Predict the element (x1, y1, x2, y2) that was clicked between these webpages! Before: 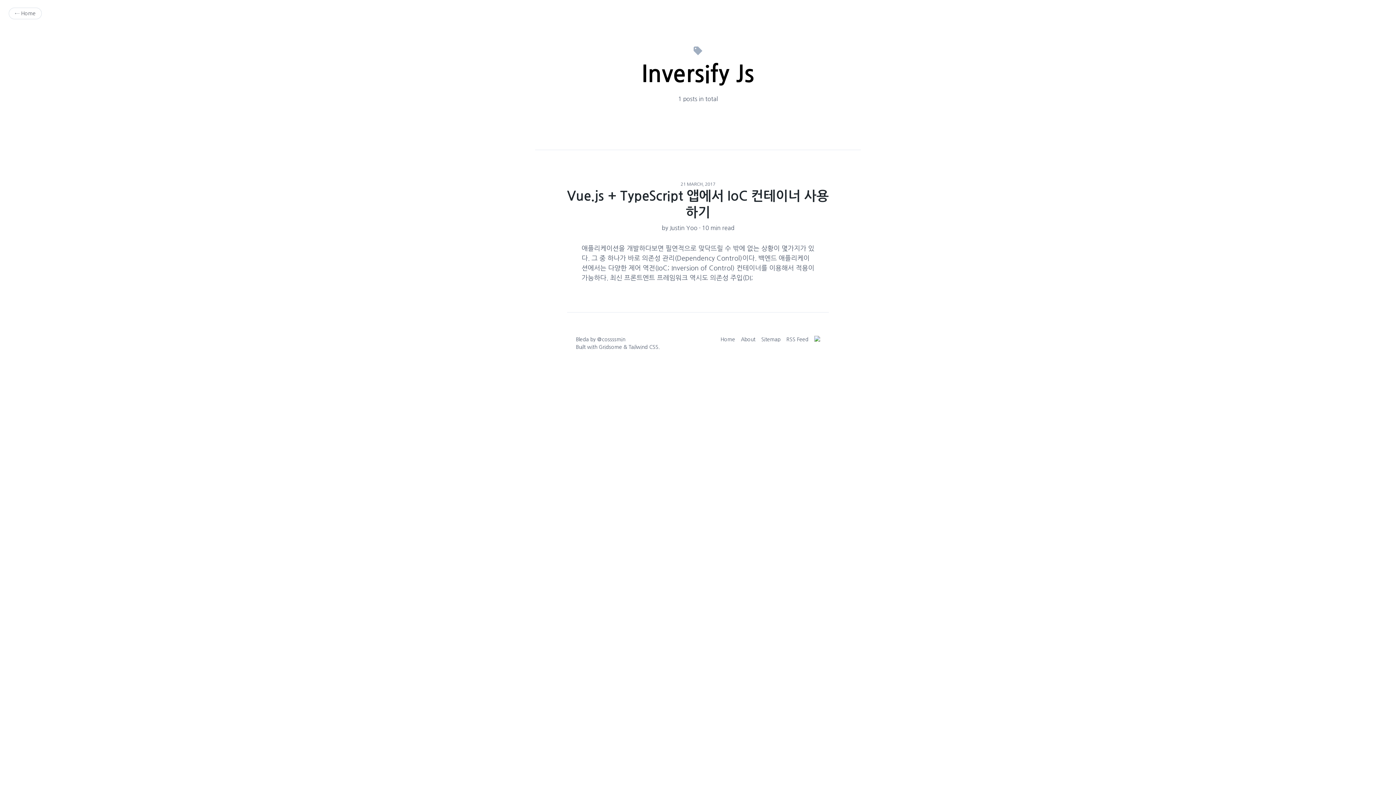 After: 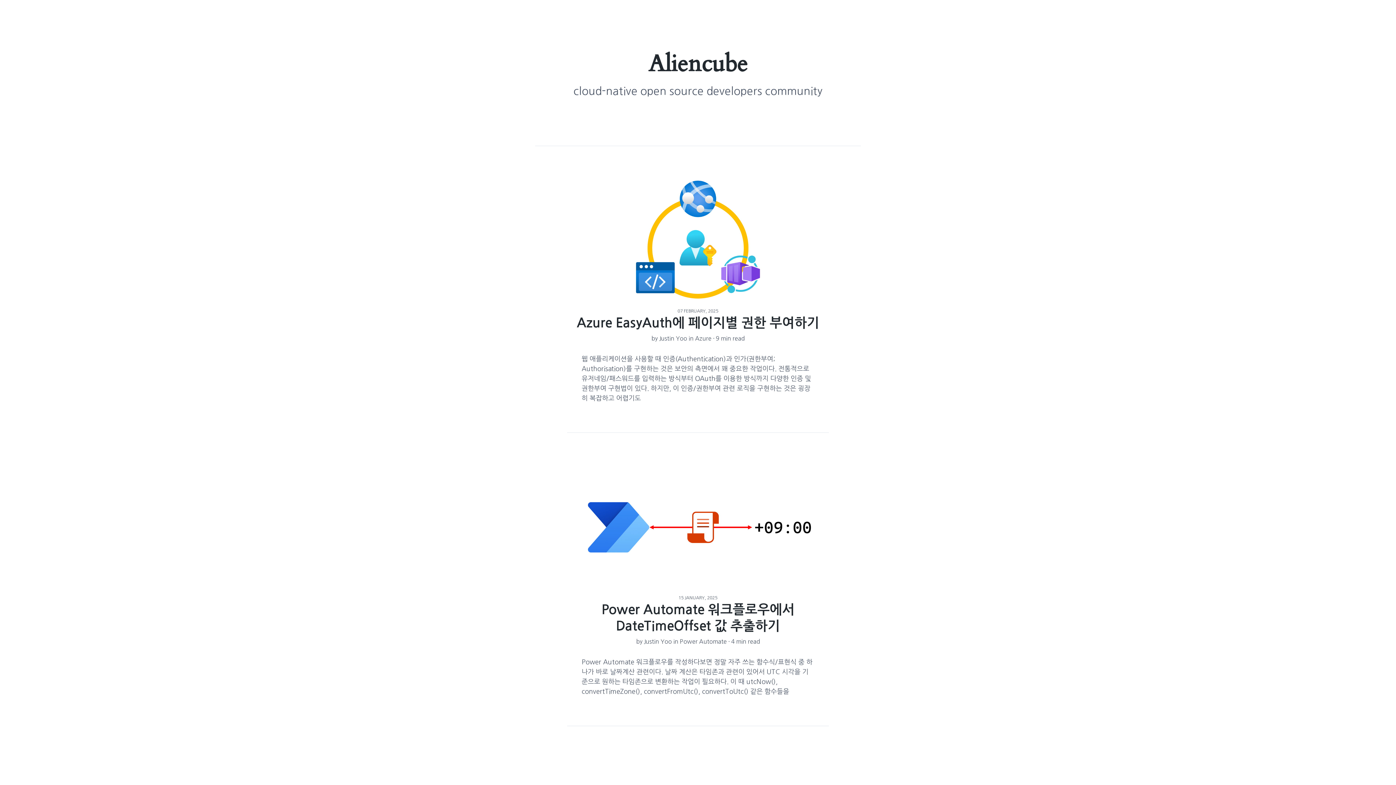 Action: bbox: (8, 7, 41, 19) label: ← Home